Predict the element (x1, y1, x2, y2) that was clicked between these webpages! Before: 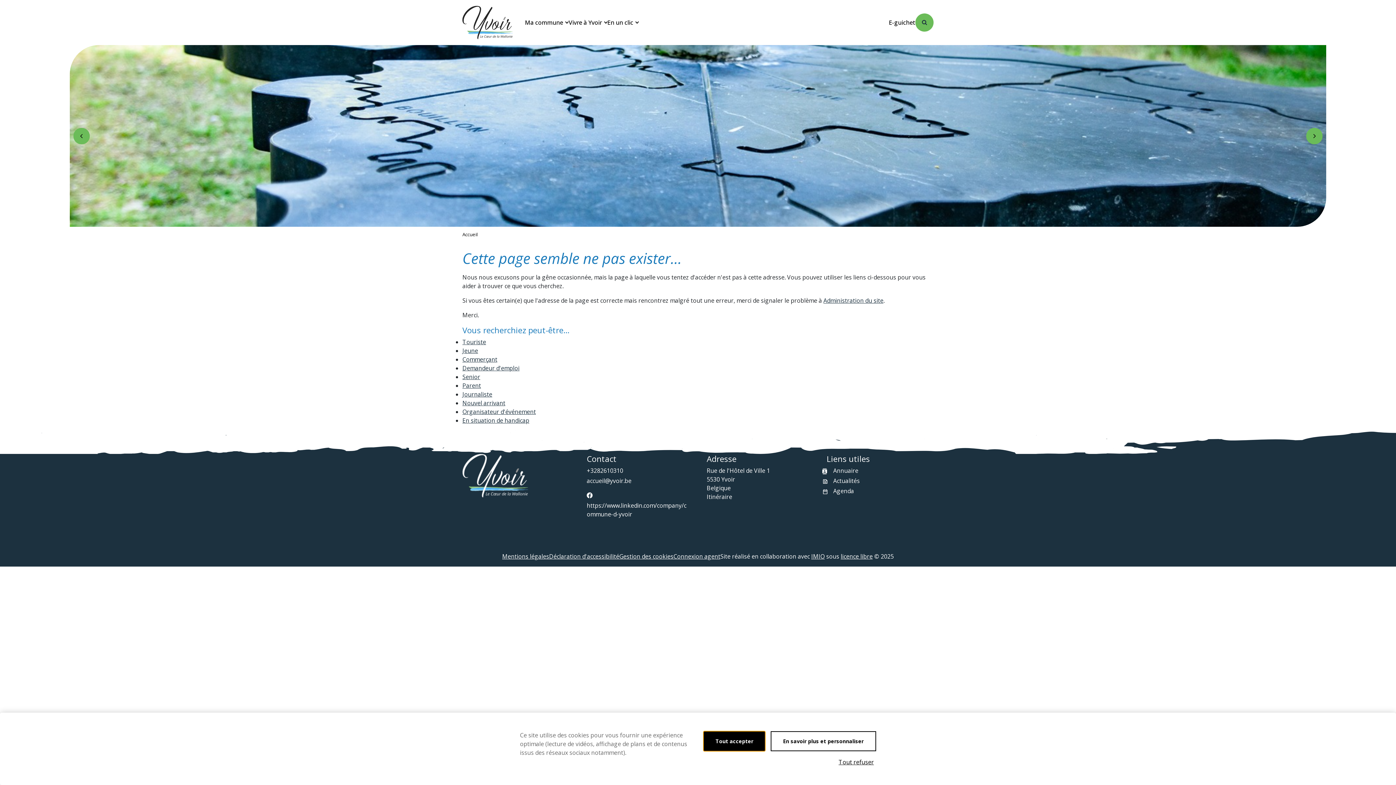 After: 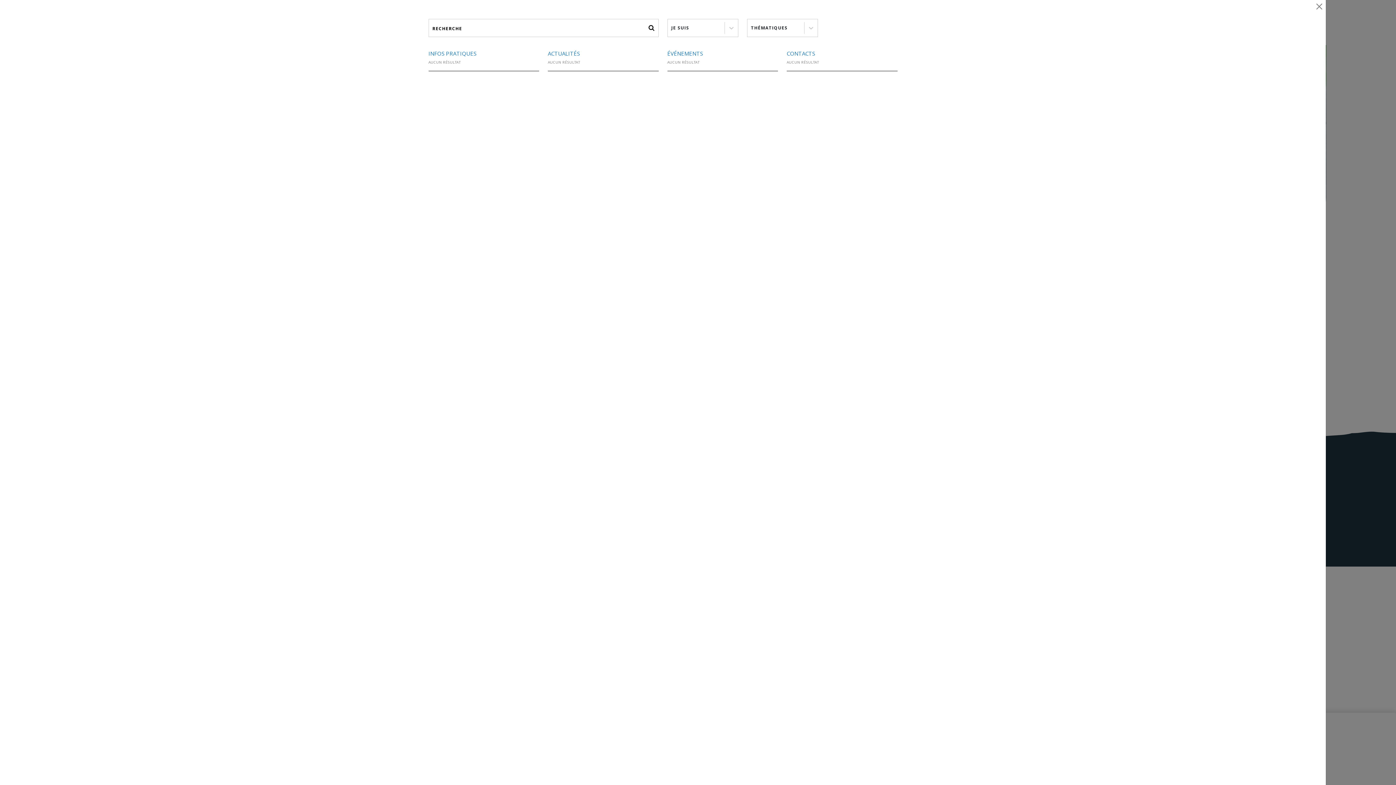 Action: label: Rechercher bbox: (915, 13, 933, 31)